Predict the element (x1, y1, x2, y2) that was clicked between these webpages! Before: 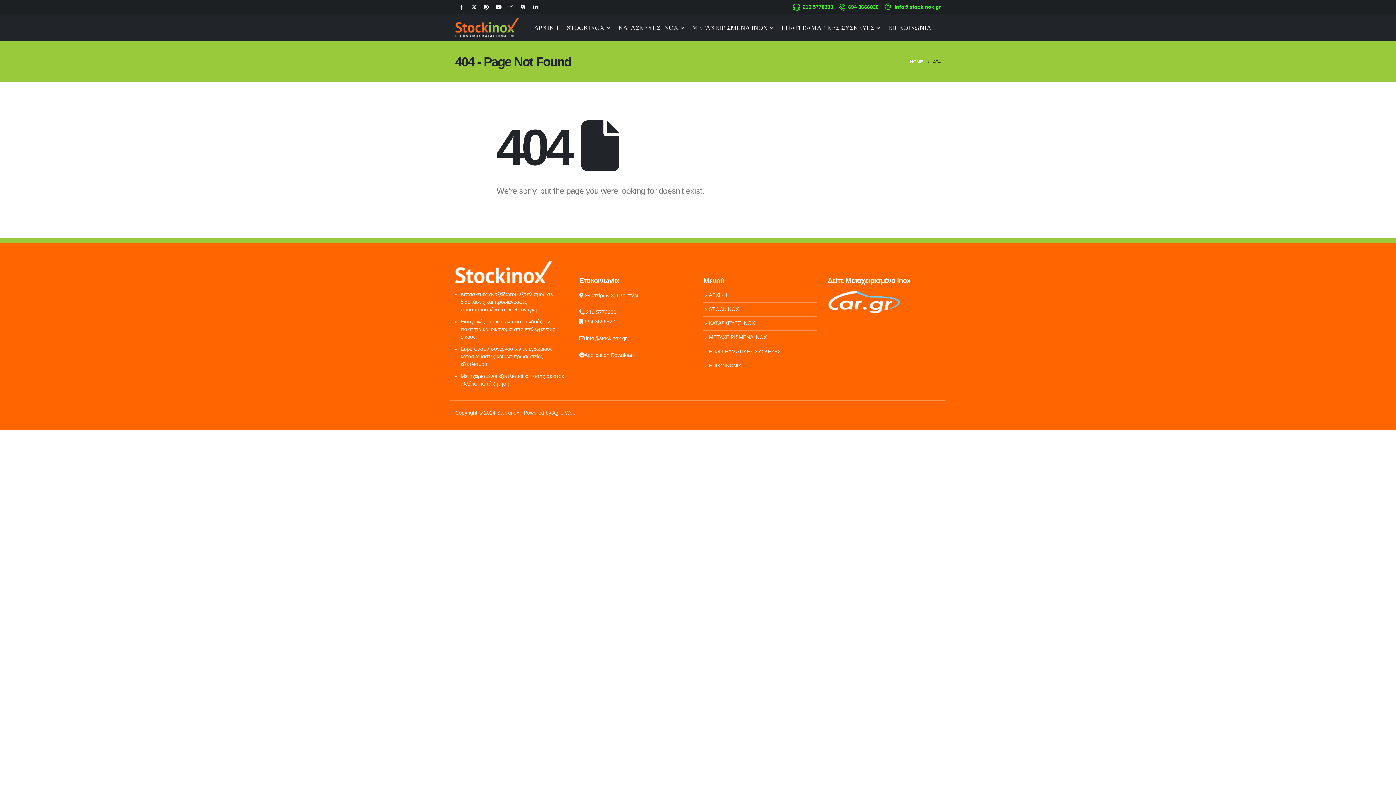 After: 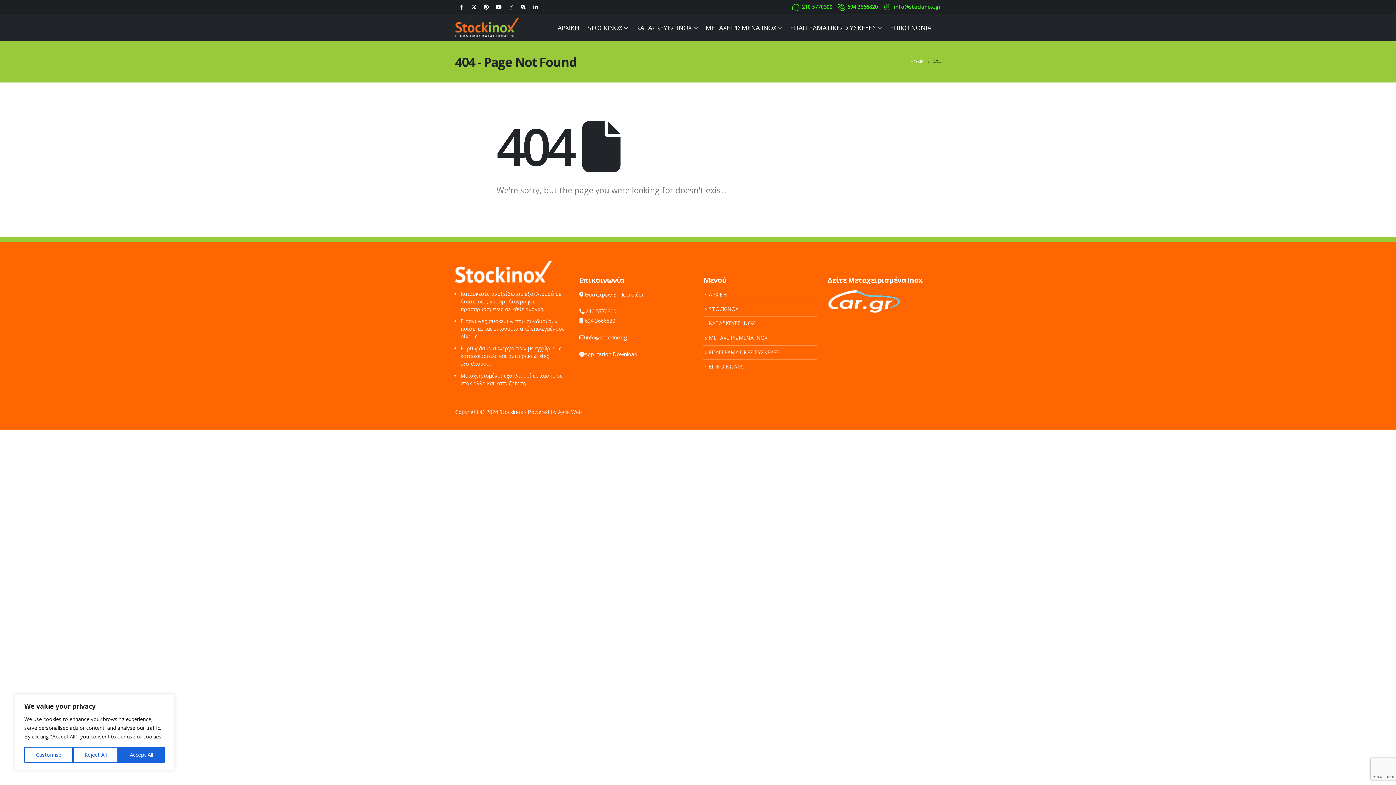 Action: label:  Θυατείρων 3, Περιστέρι bbox: (579, 292, 638, 298)